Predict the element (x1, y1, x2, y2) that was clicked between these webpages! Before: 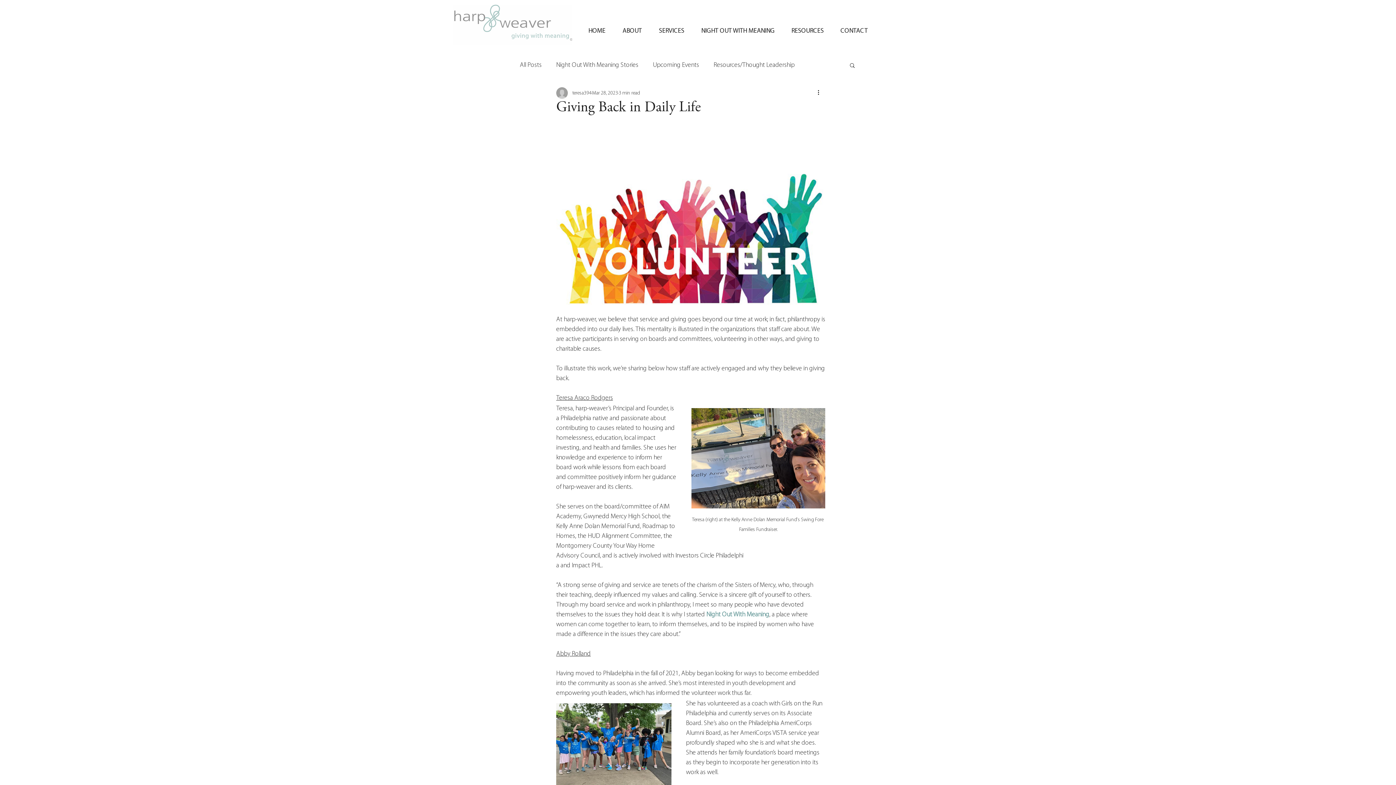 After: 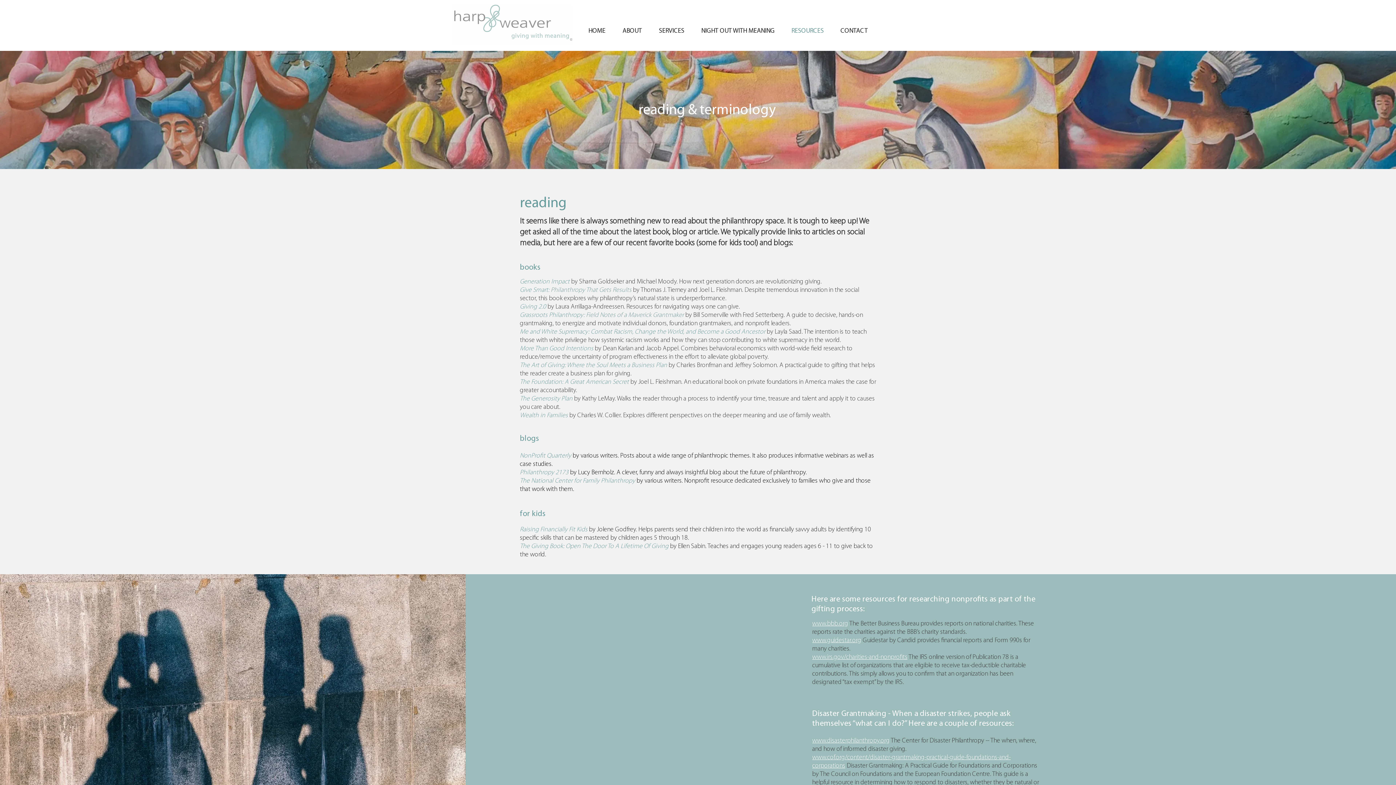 Action: label: RESOURCES bbox: (783, 22, 832, 40)